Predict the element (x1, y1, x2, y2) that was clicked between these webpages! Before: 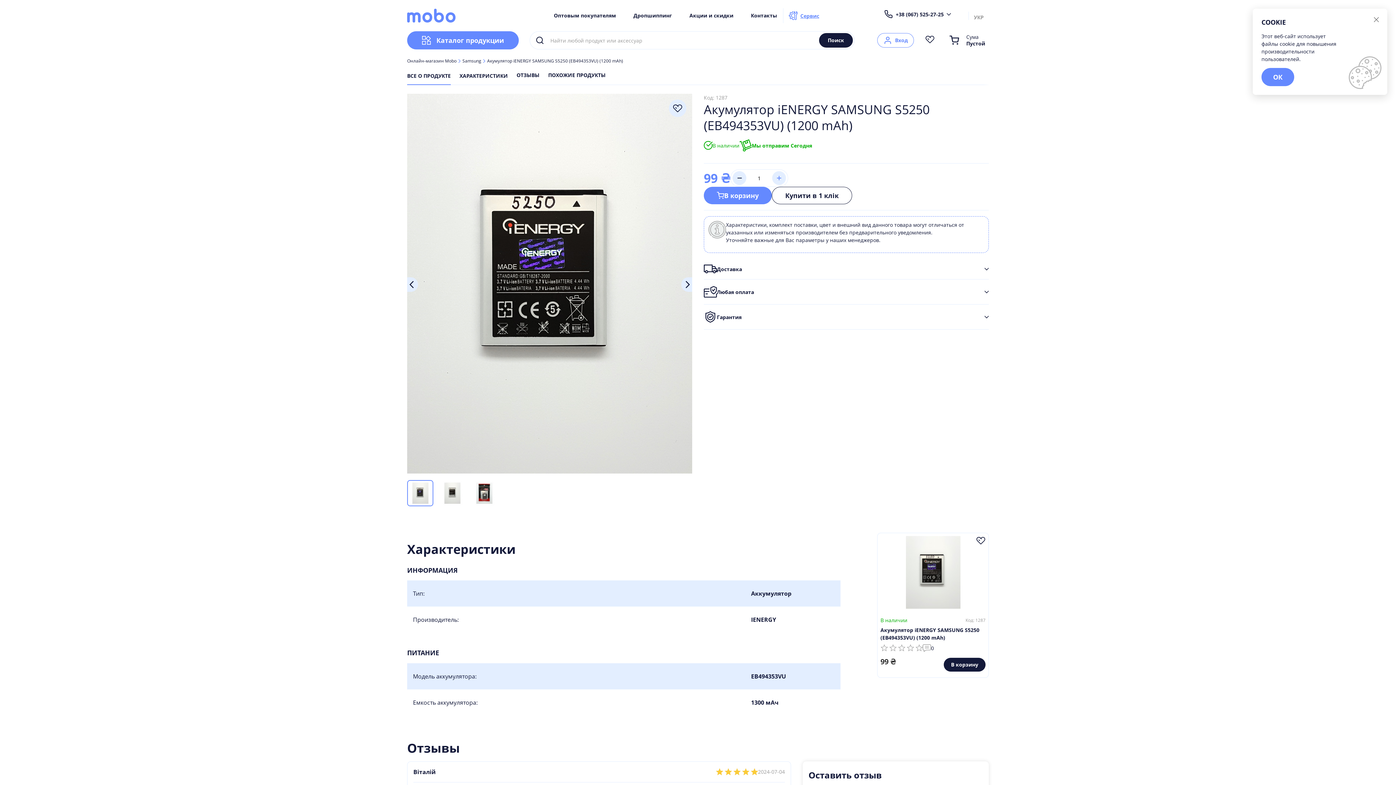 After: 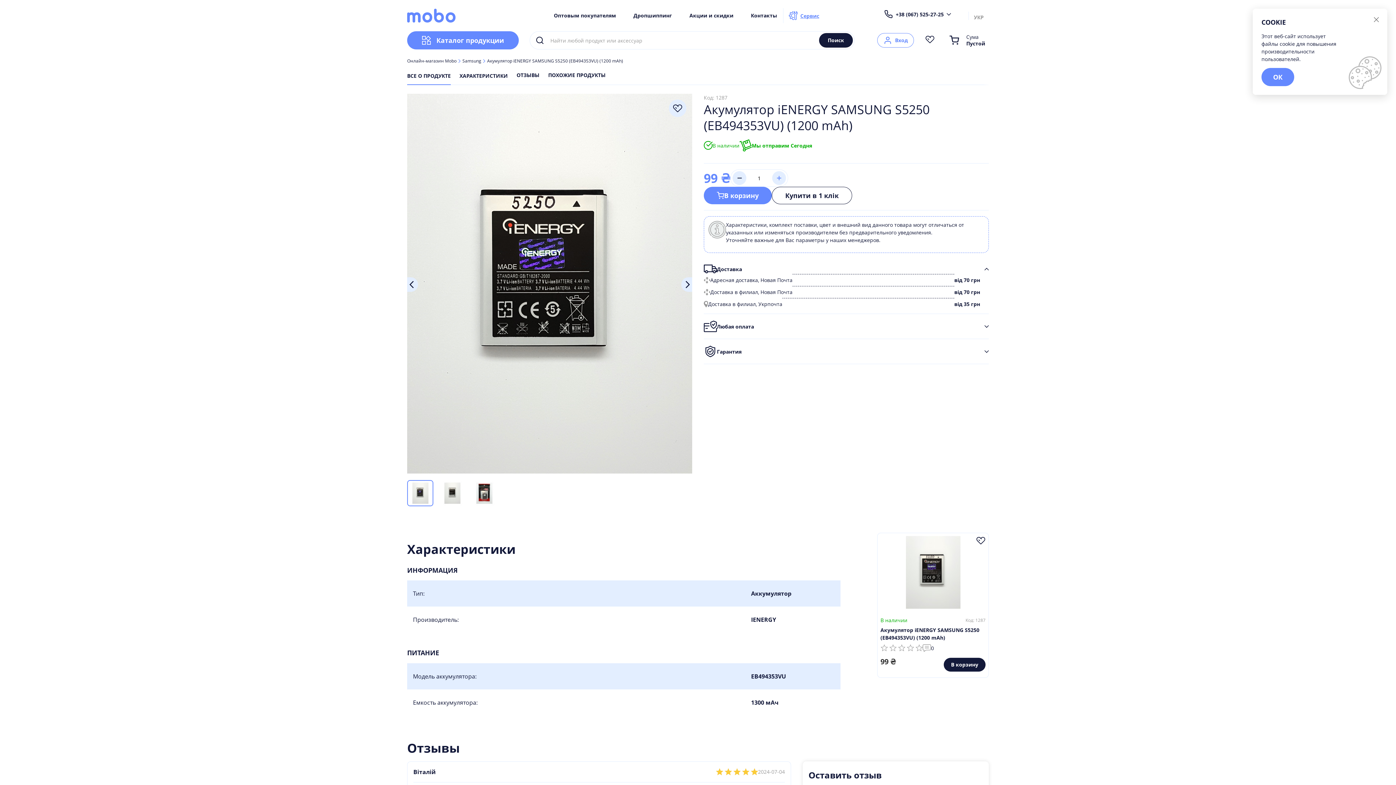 Action: bbox: (984, 264, 989, 273)